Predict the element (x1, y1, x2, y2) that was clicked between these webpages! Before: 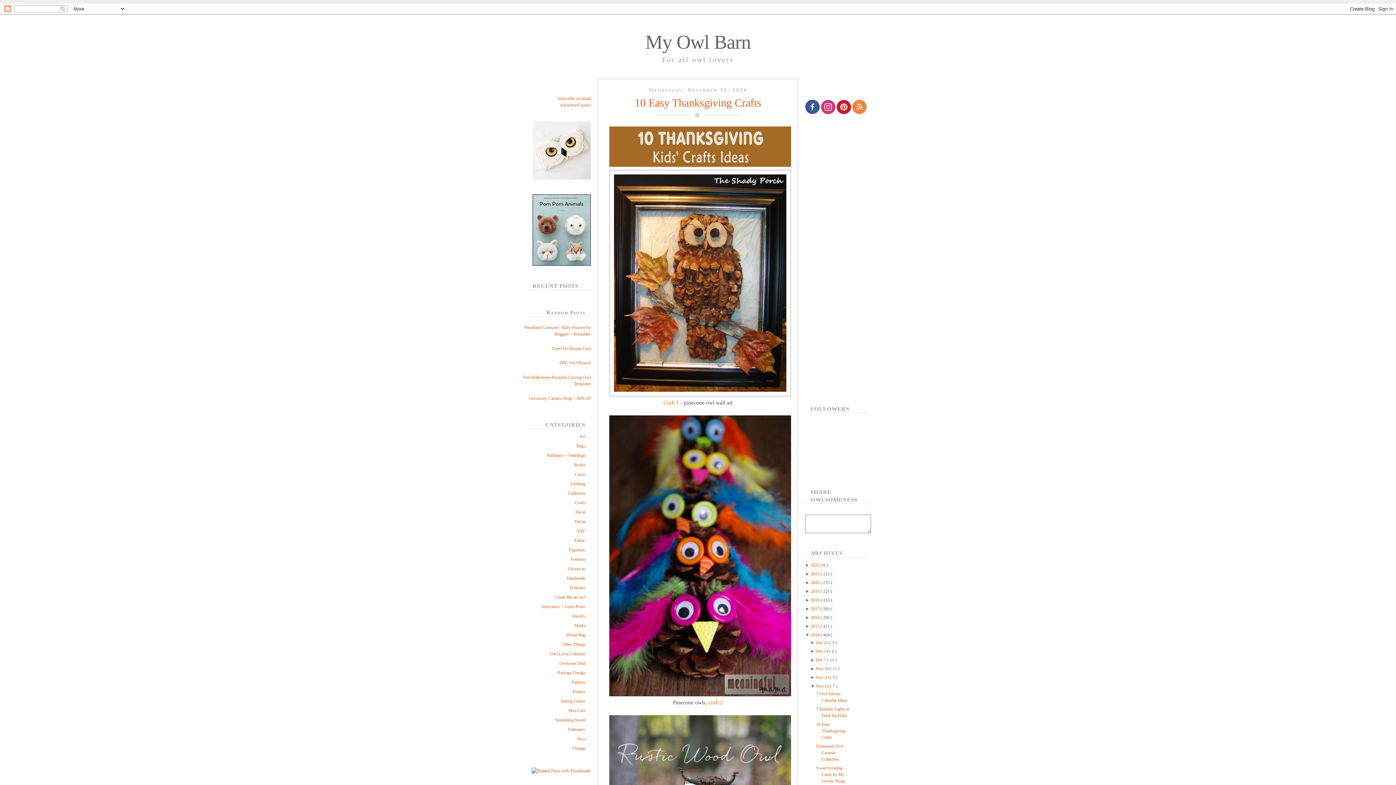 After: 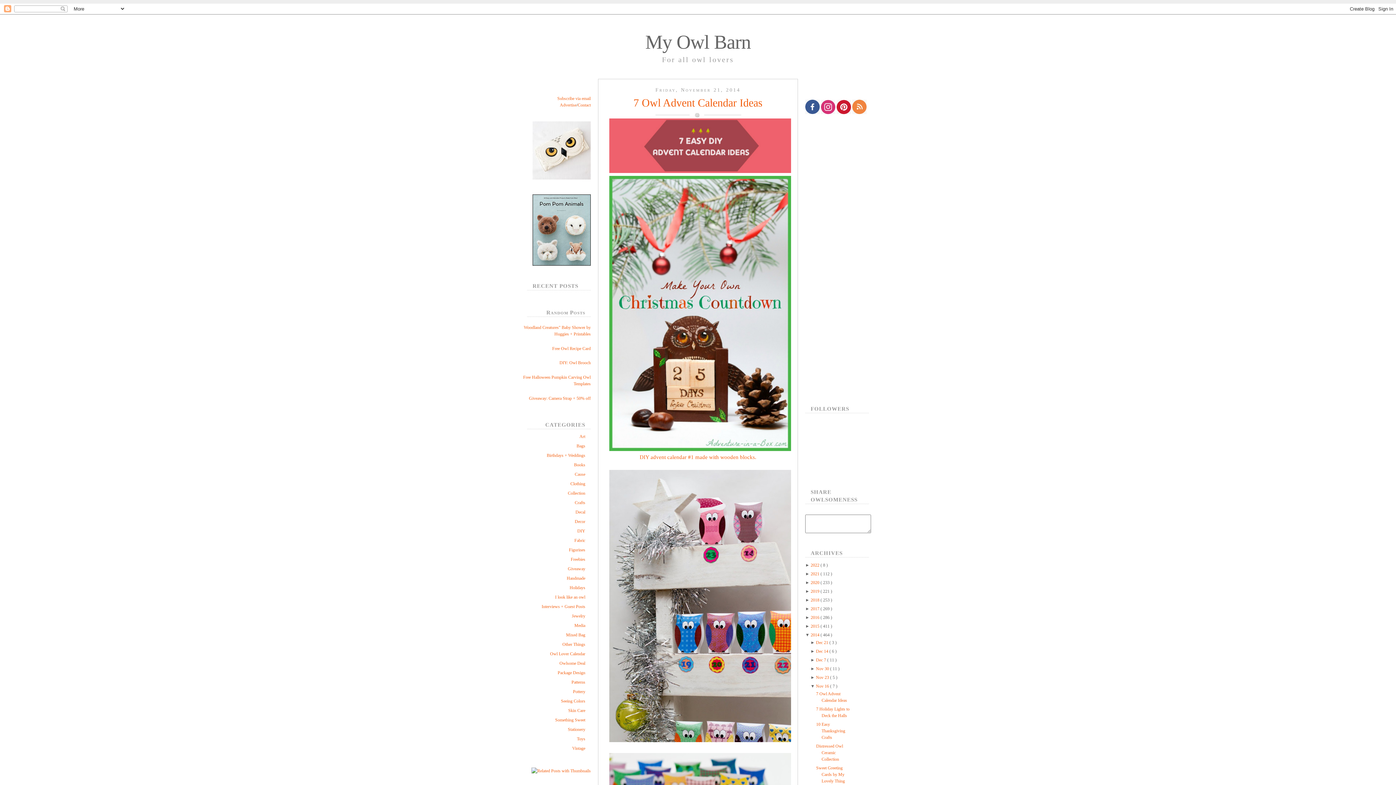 Action: bbox: (816, 683, 830, 688) label: Nov 16 